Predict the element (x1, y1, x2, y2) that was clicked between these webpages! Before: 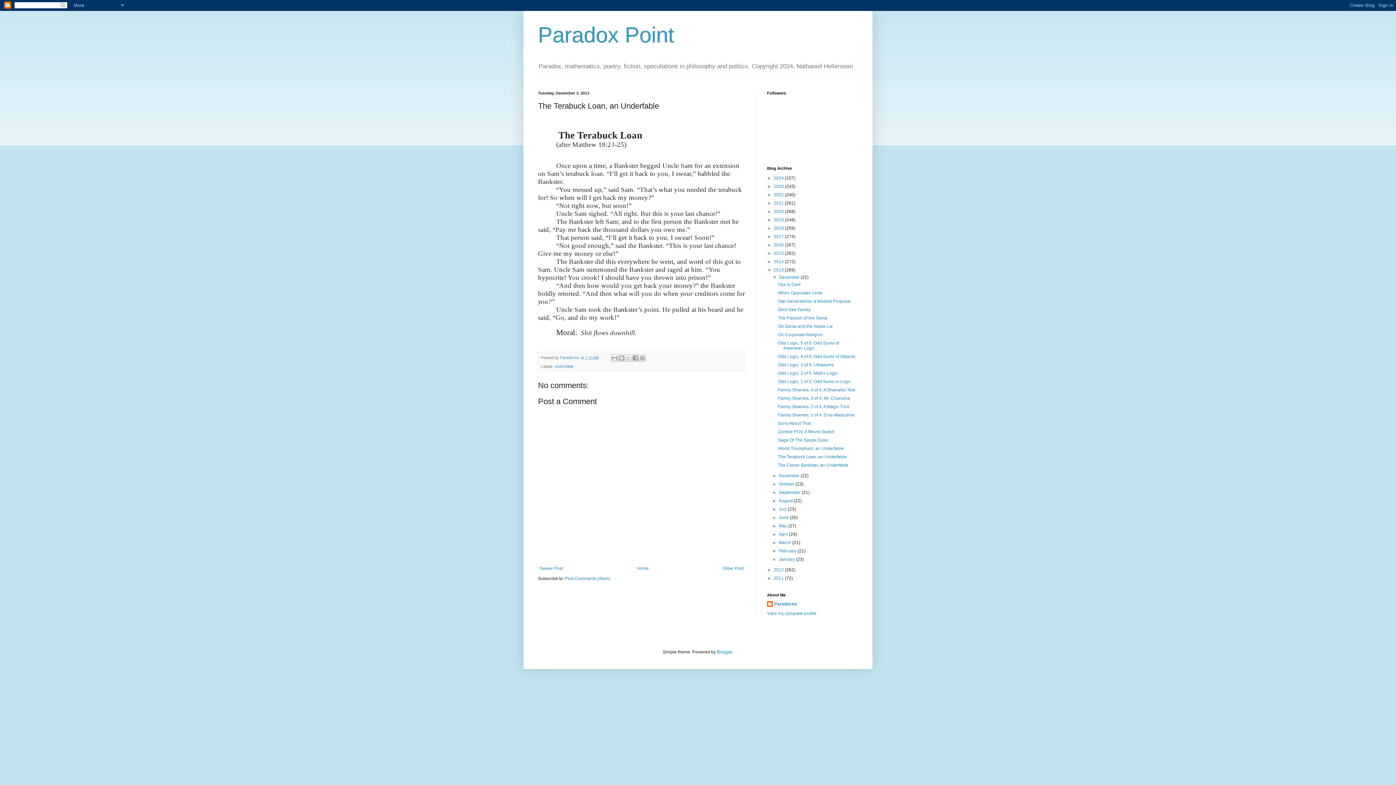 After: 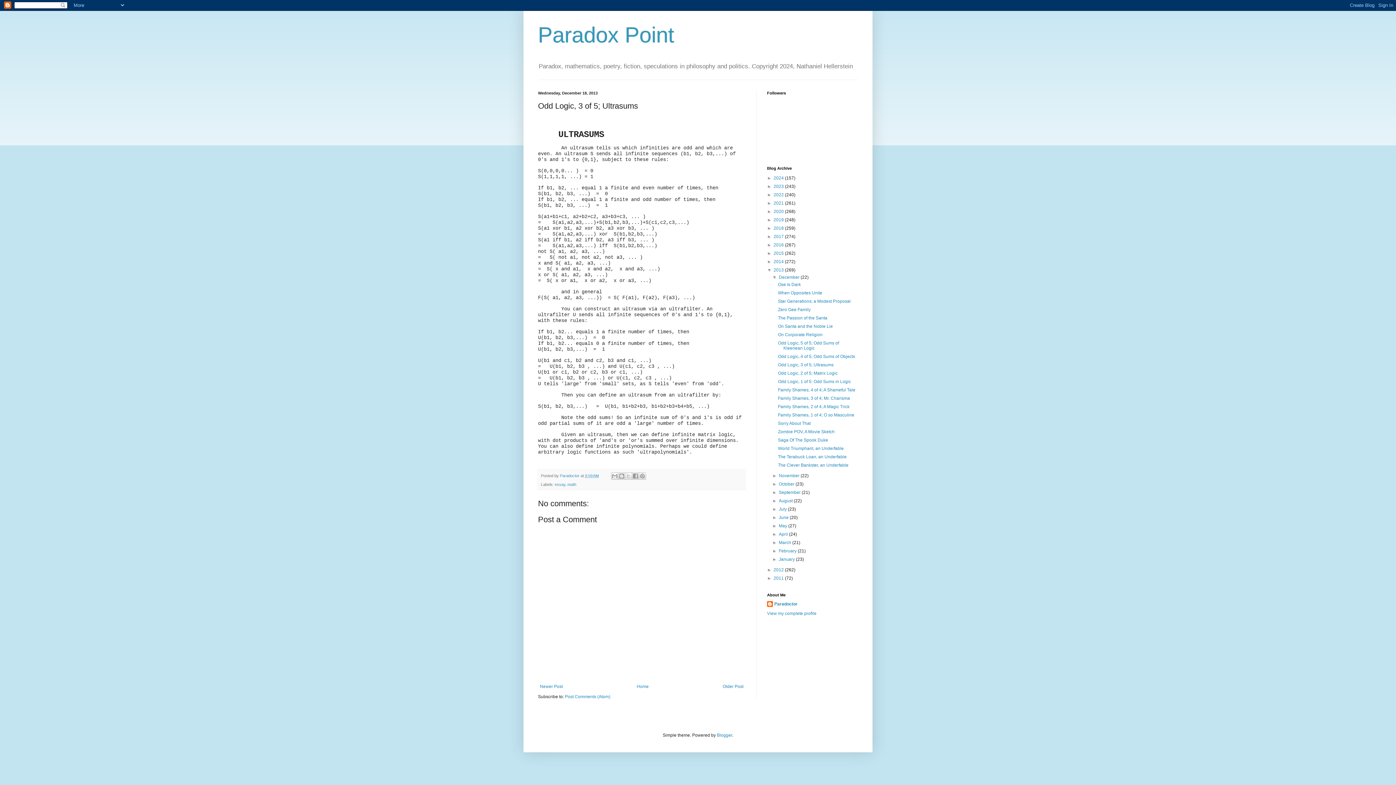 Action: label: Odd Logic, 3 of 5; Ultrasums bbox: (778, 362, 833, 367)